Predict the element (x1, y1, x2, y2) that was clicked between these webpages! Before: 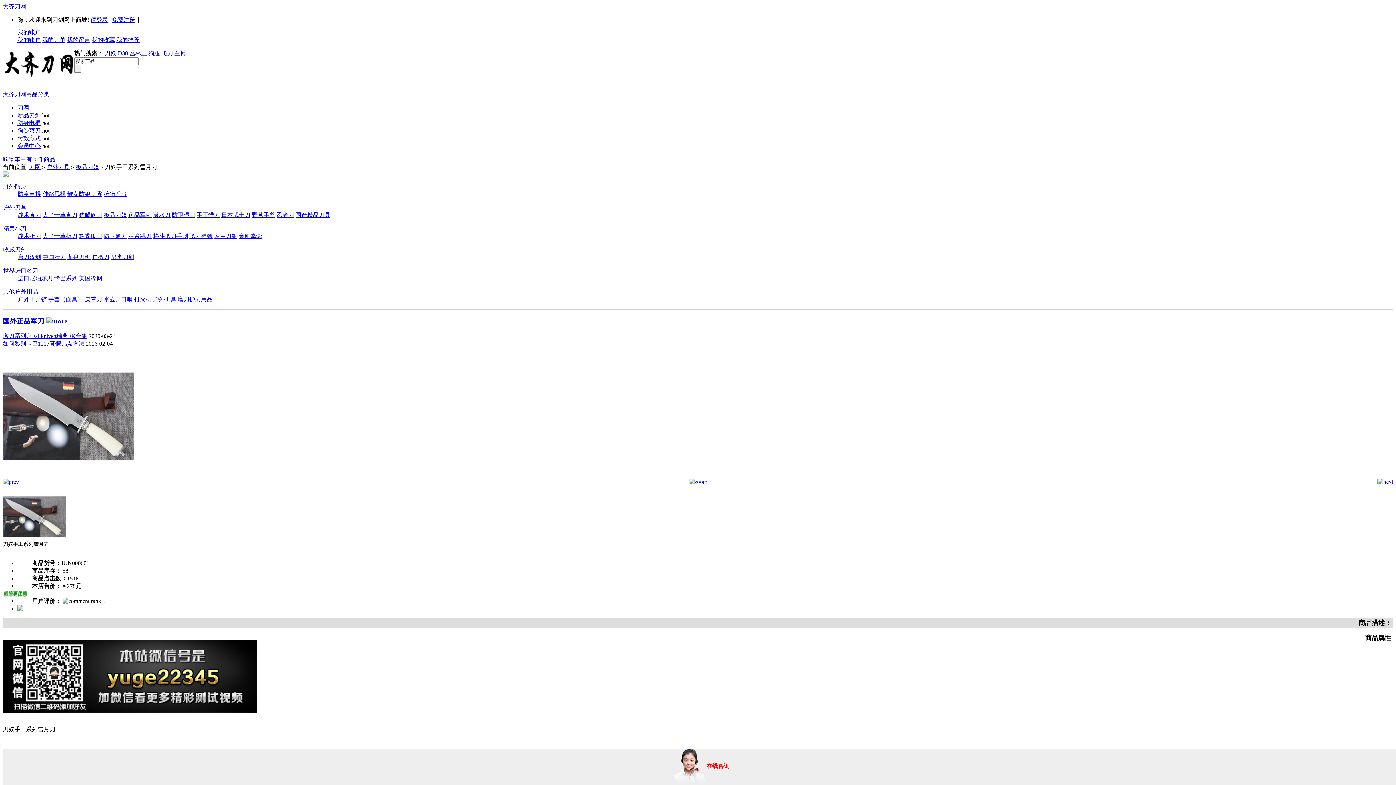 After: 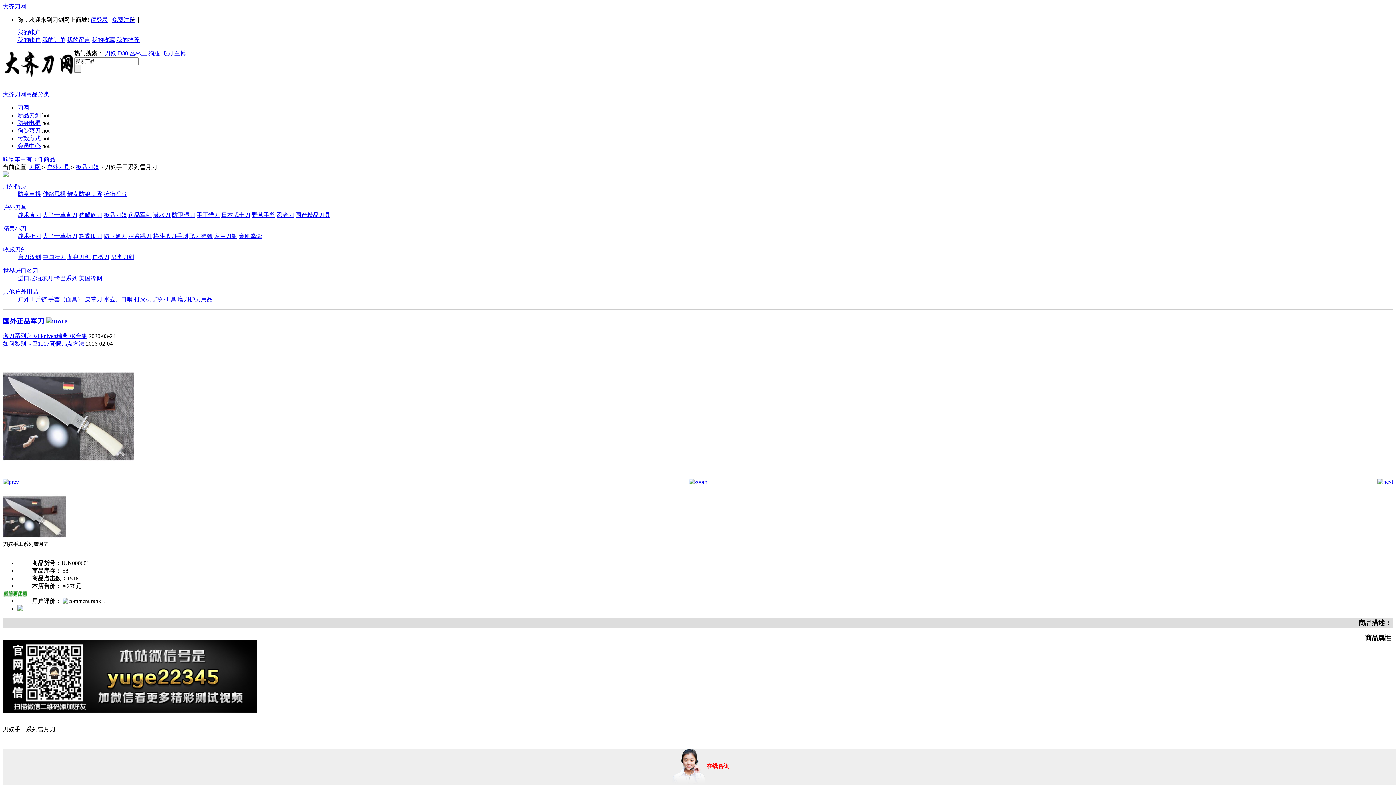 Action: bbox: (688, 479, 707, 485)